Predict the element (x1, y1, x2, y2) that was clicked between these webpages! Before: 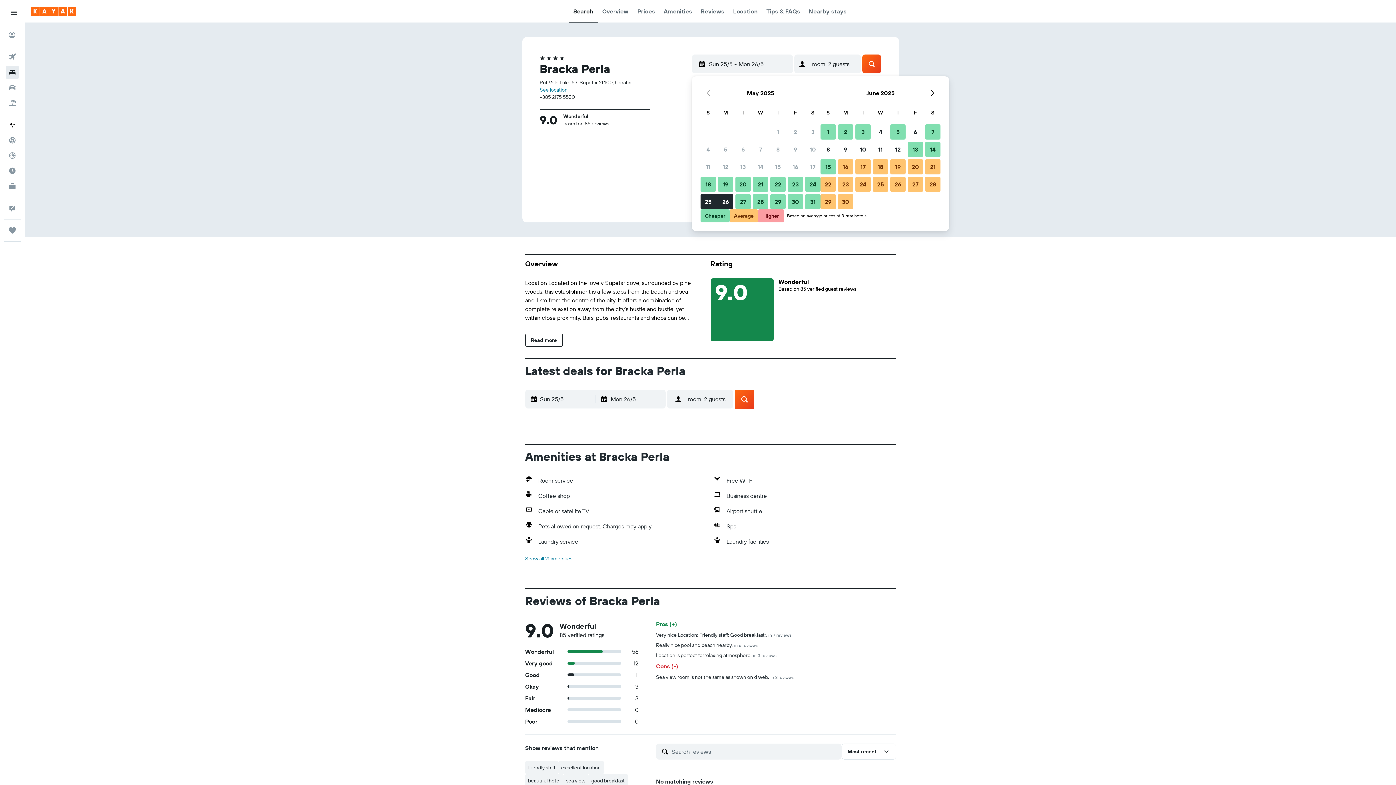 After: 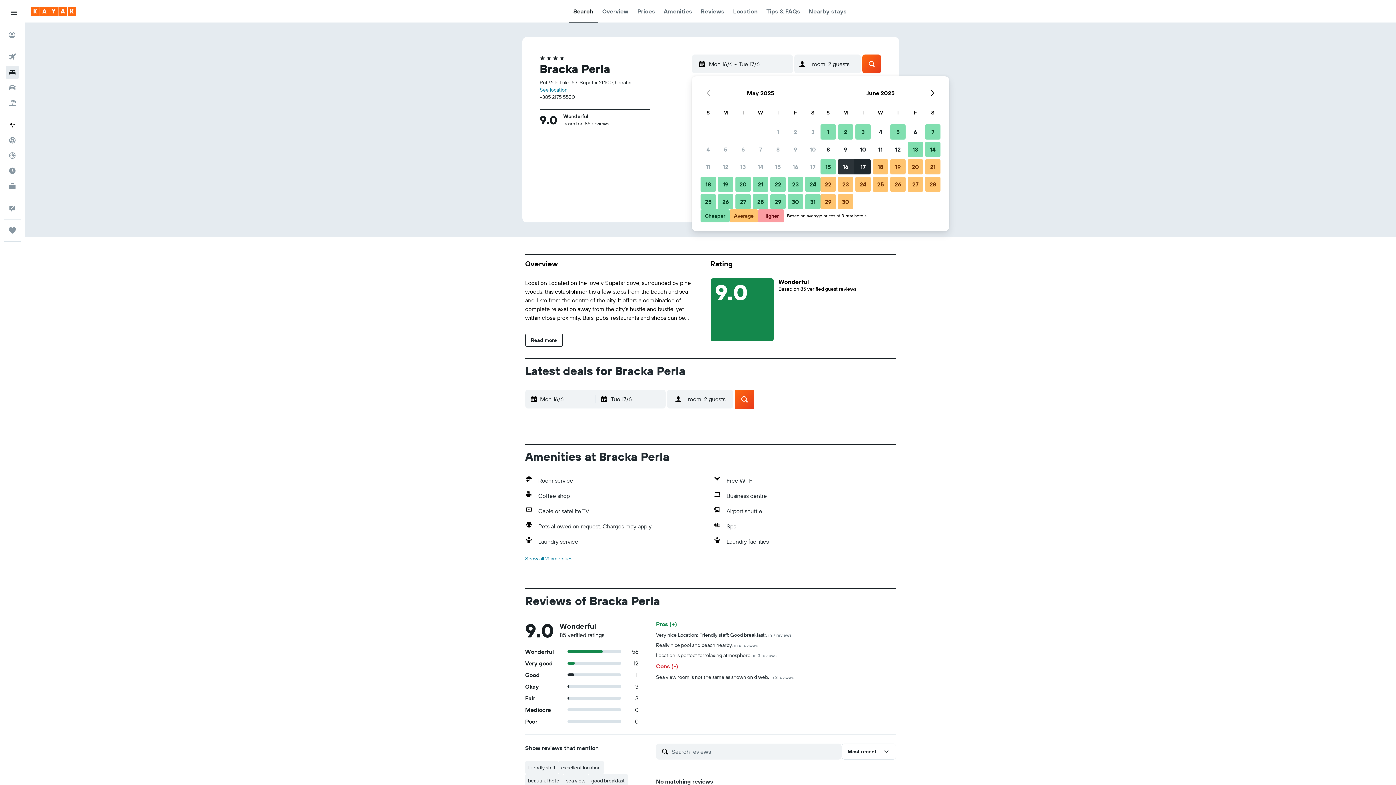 Action: label: 16 June, 2025 Average bbox: (837, 158, 854, 175)